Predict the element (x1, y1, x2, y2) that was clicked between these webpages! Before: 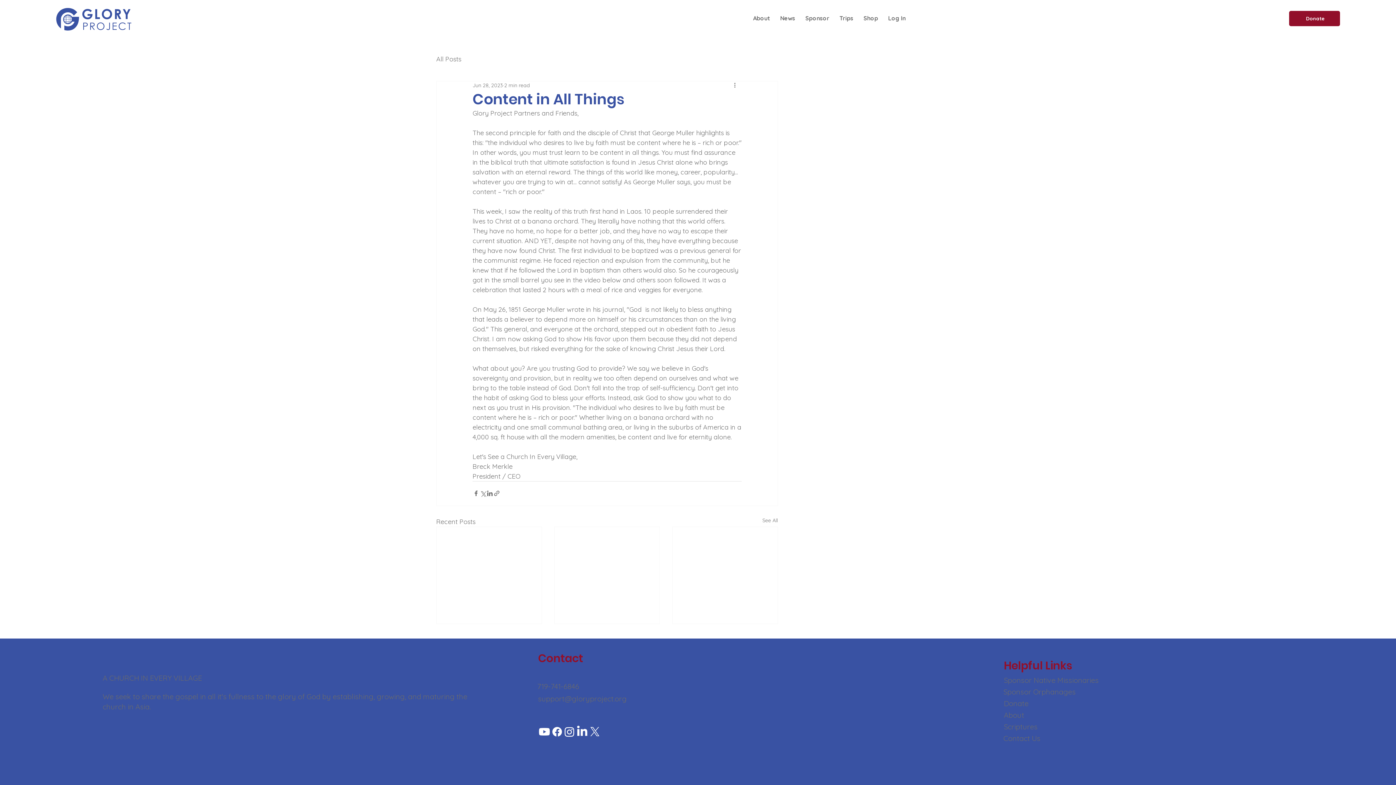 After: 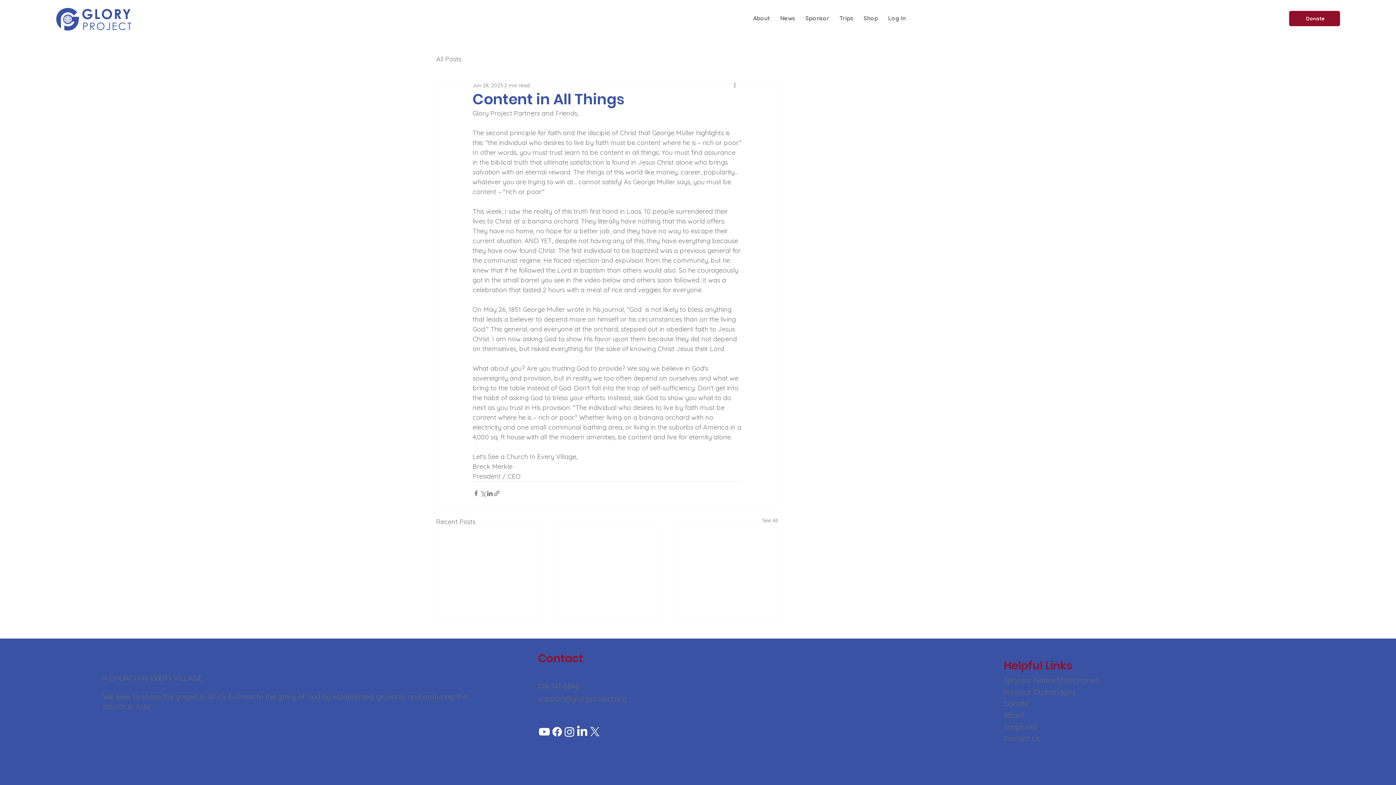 Action: label: support@gloryproject.org bbox: (538, 694, 626, 703)